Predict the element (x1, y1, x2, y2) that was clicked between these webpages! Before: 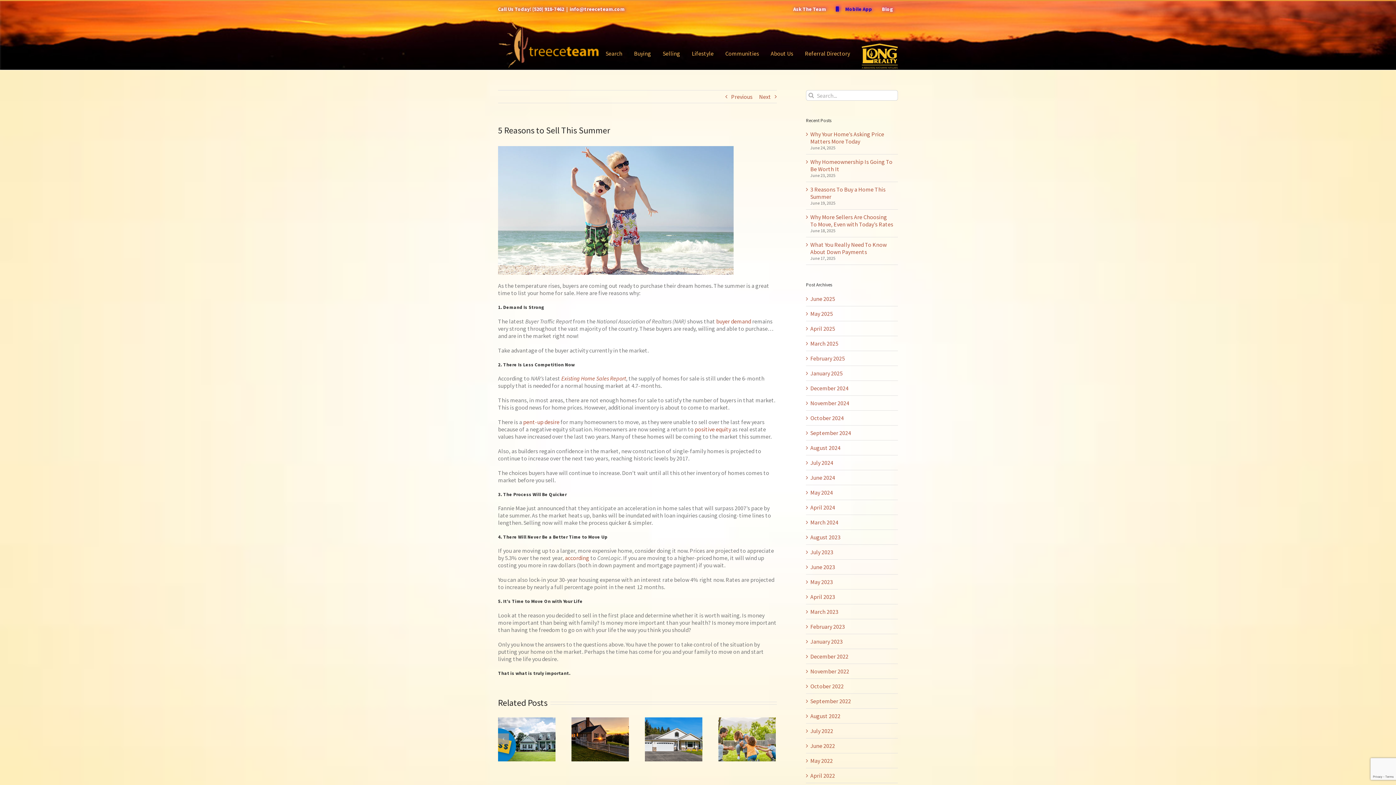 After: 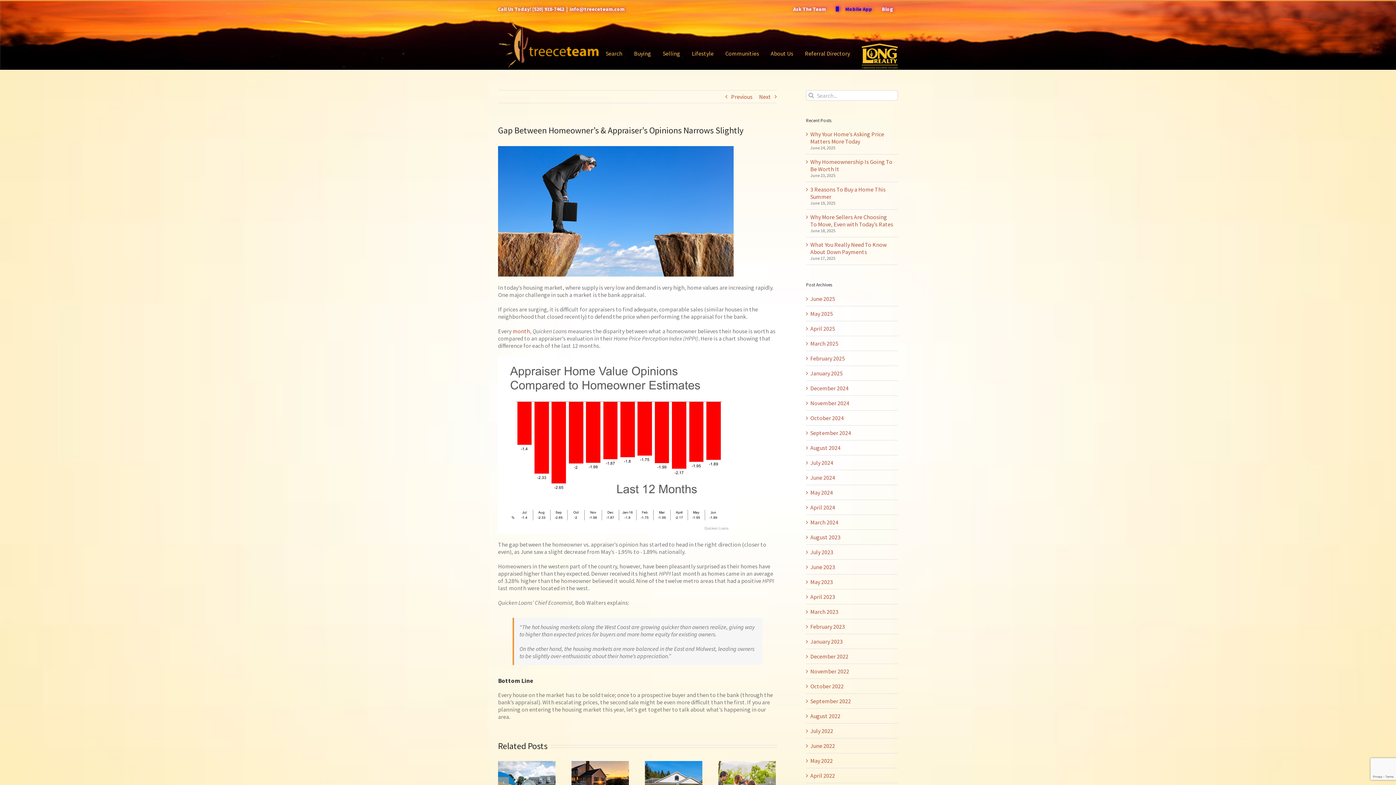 Action: bbox: (759, 90, 771, 102) label: Next